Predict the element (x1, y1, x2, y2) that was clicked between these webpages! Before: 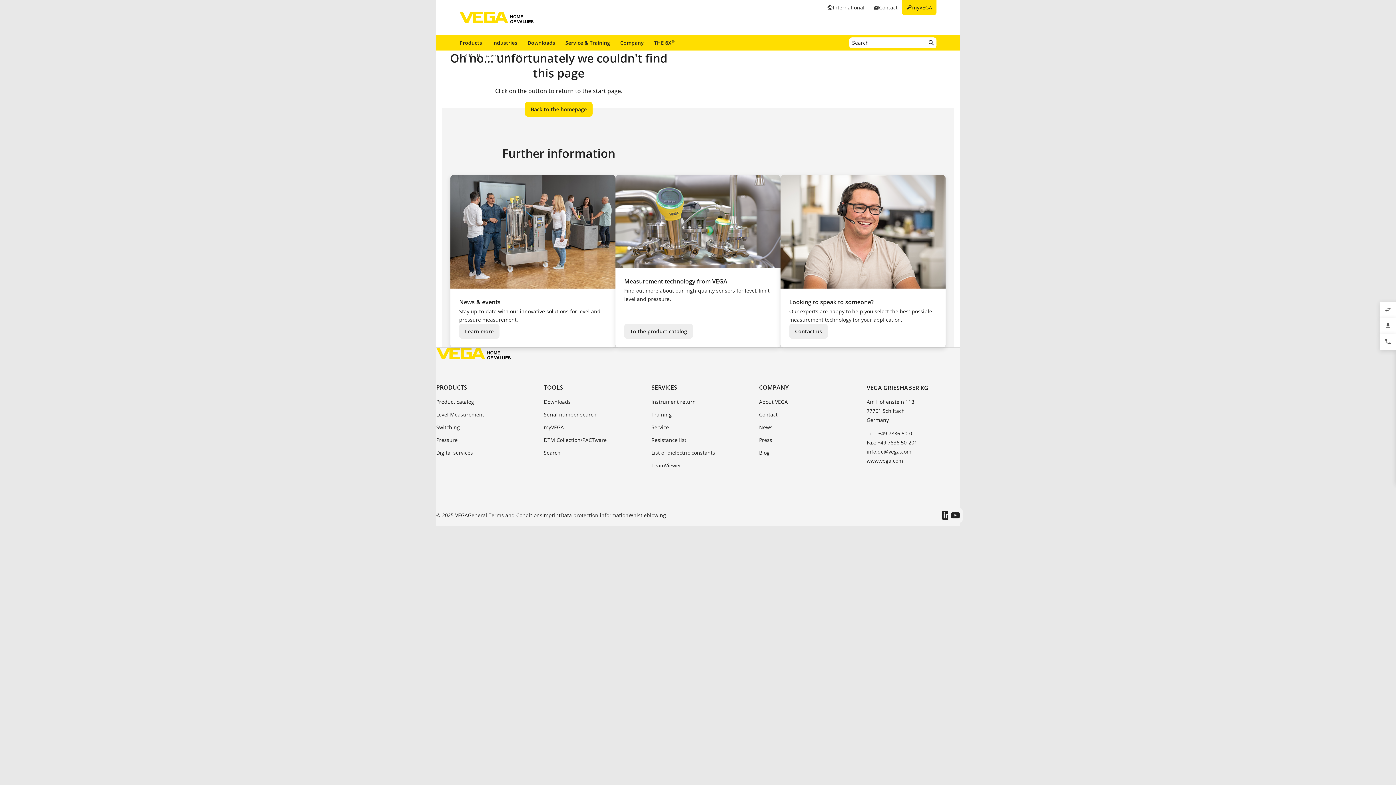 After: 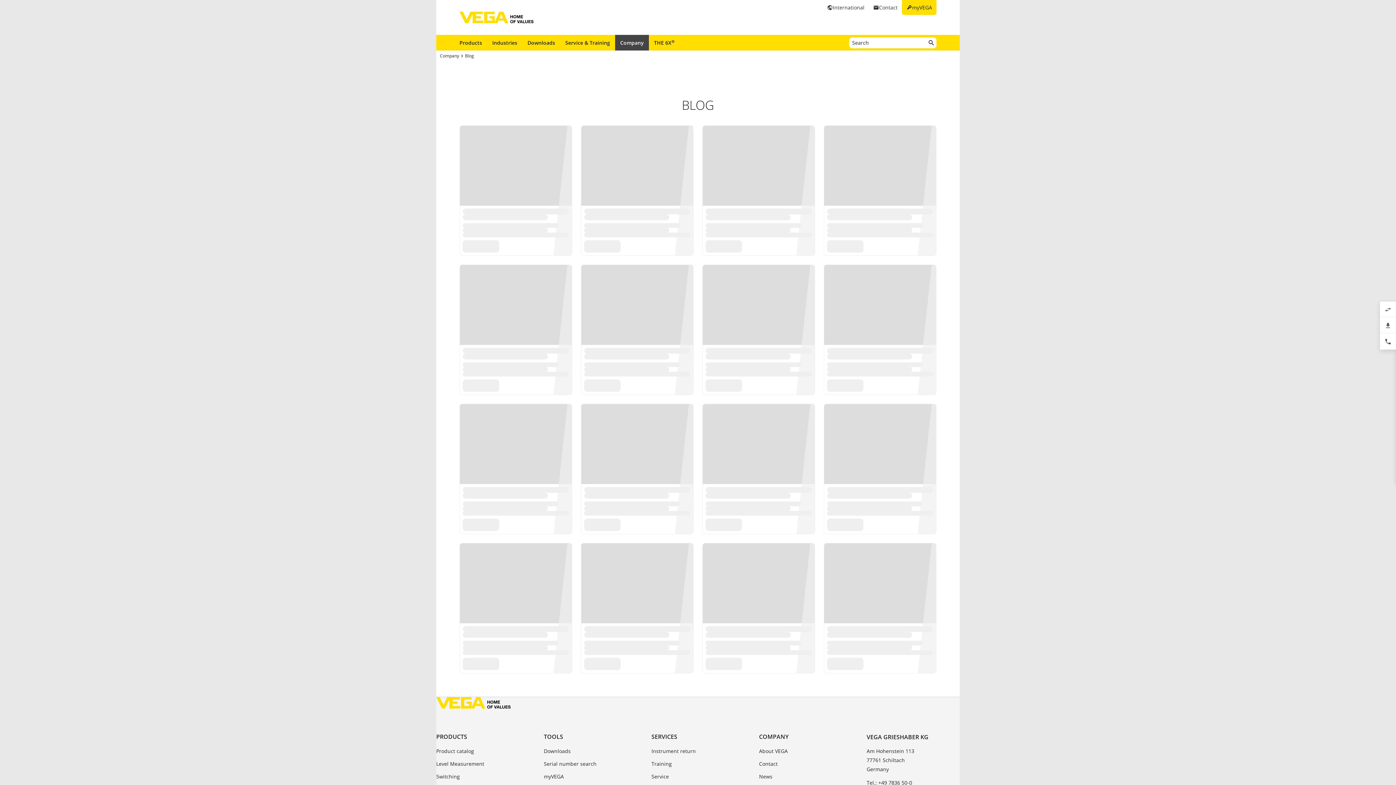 Action: bbox: (759, 448, 769, 457) label: Blog